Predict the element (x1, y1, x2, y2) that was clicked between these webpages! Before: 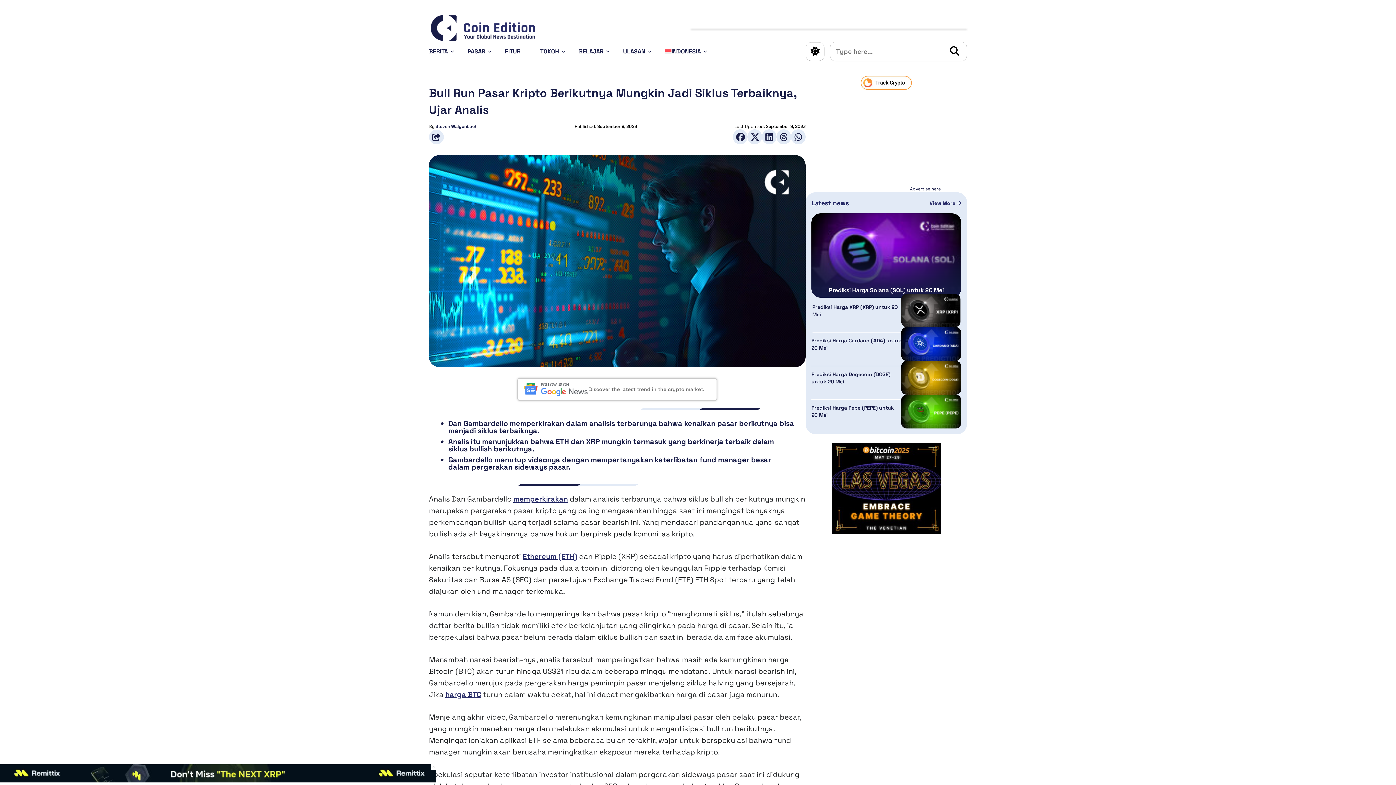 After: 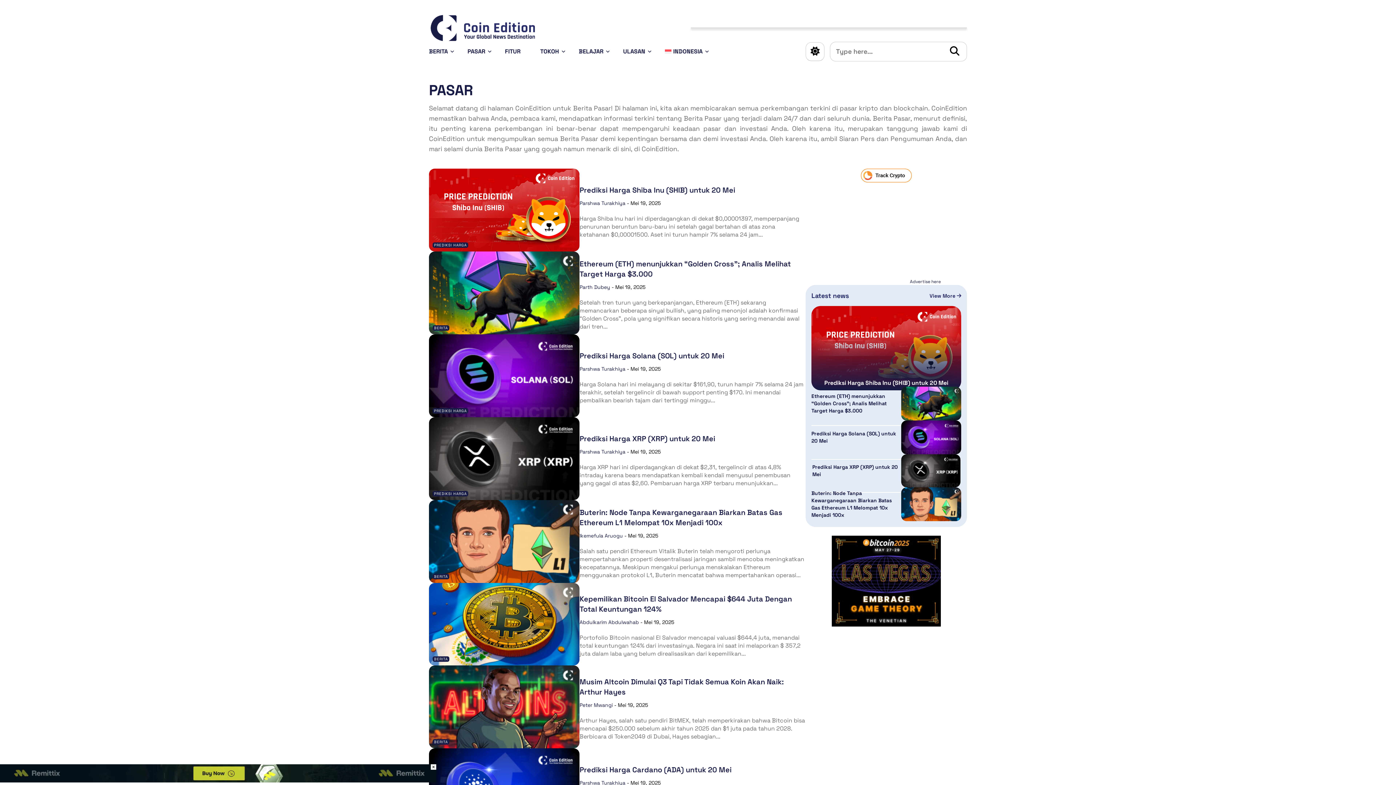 Action: bbox: (457, 41, 495, 61) label: PASAR